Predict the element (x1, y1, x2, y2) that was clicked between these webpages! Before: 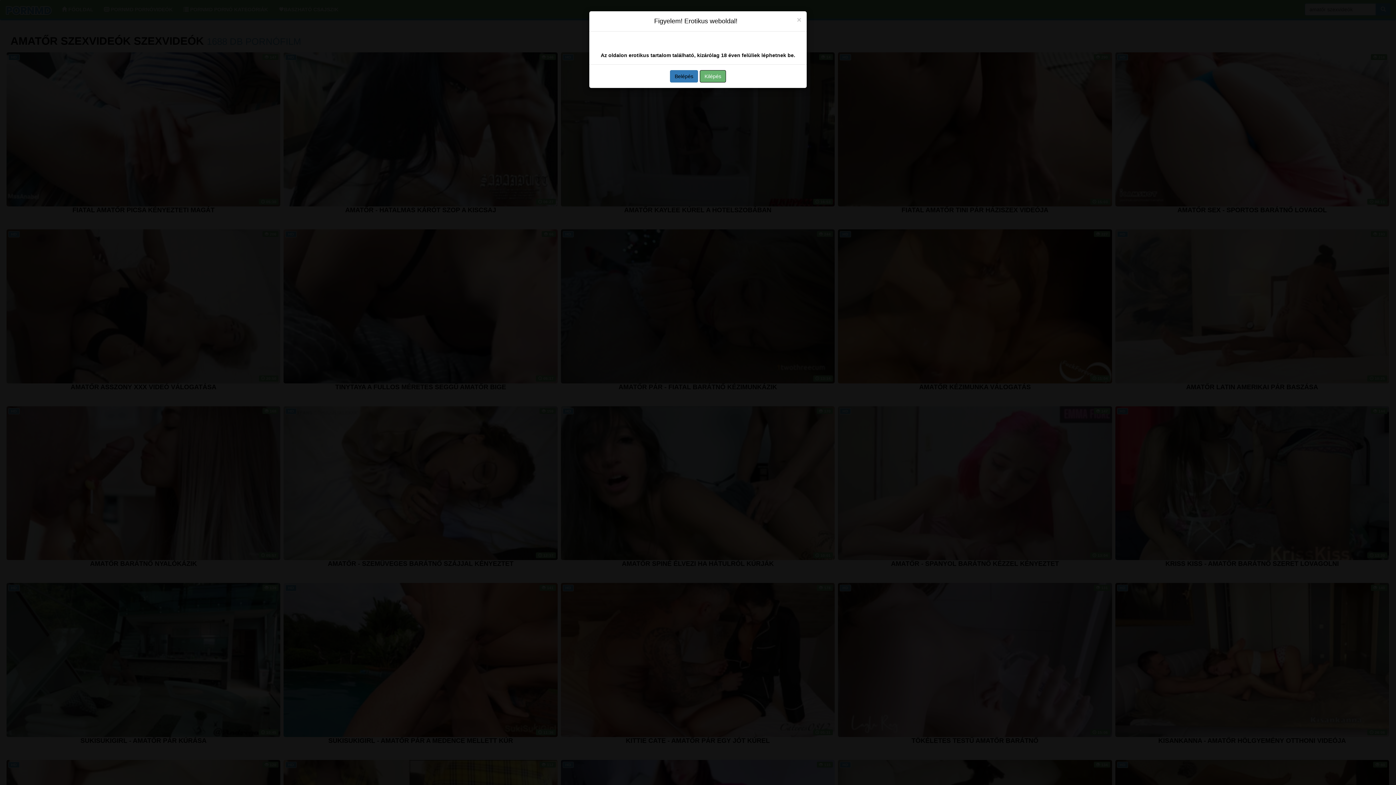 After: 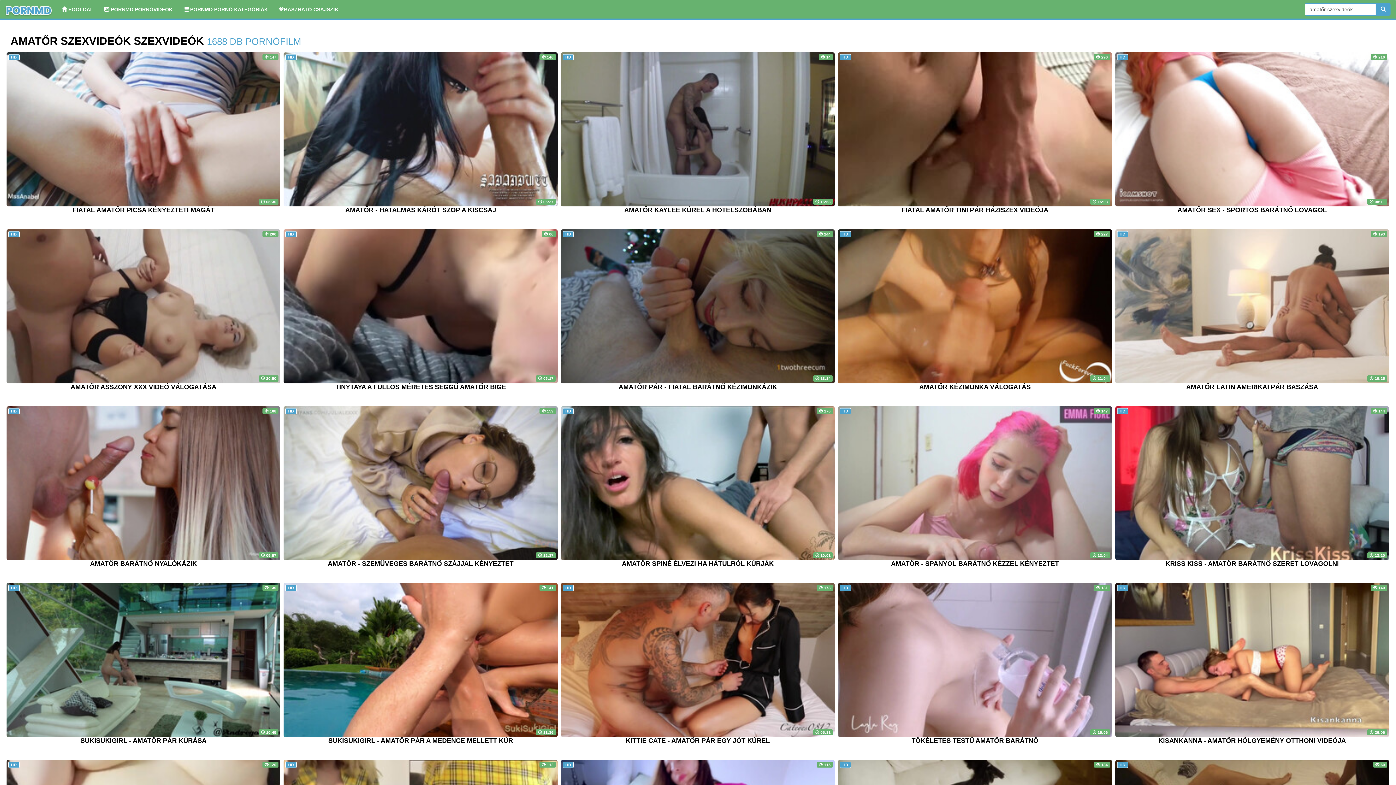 Action: bbox: (797, 16, 801, 23) label: Close